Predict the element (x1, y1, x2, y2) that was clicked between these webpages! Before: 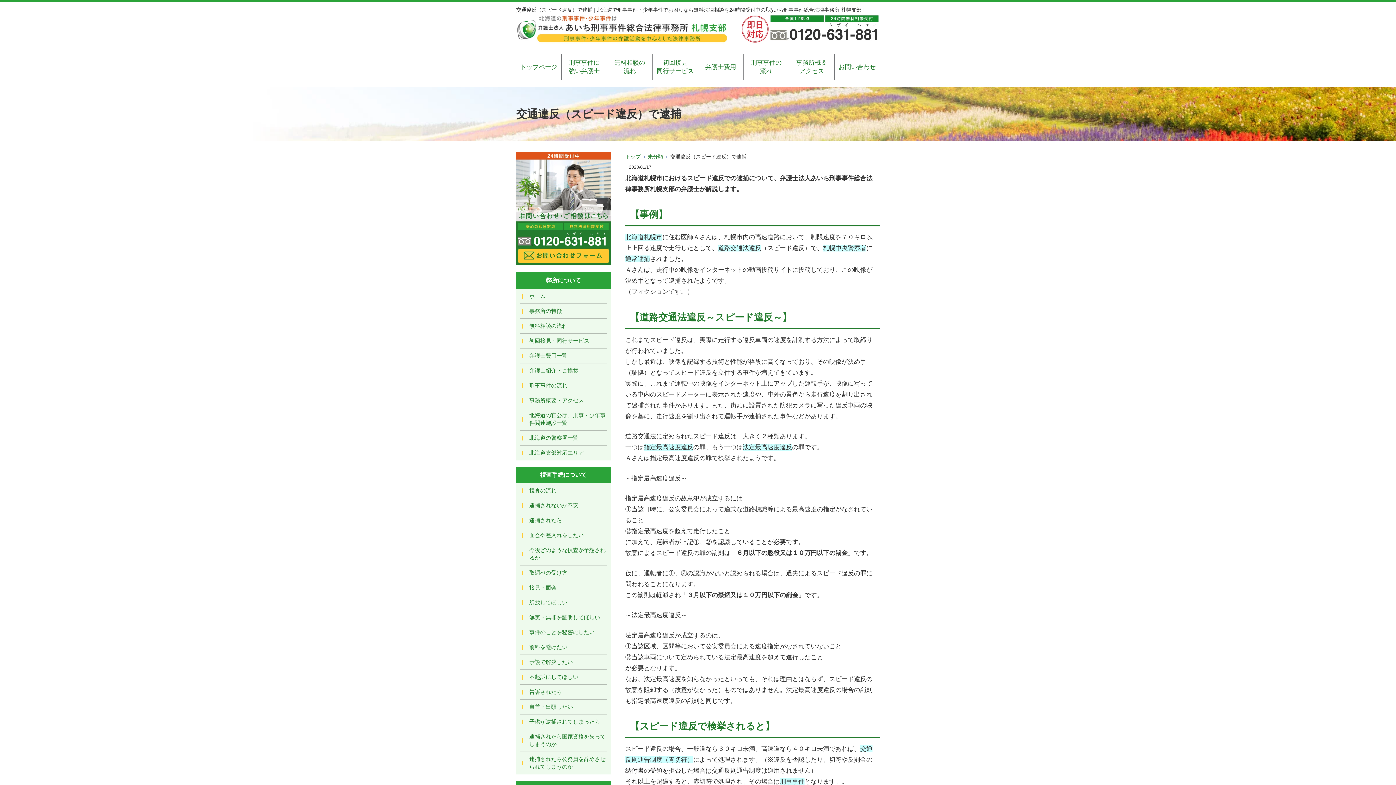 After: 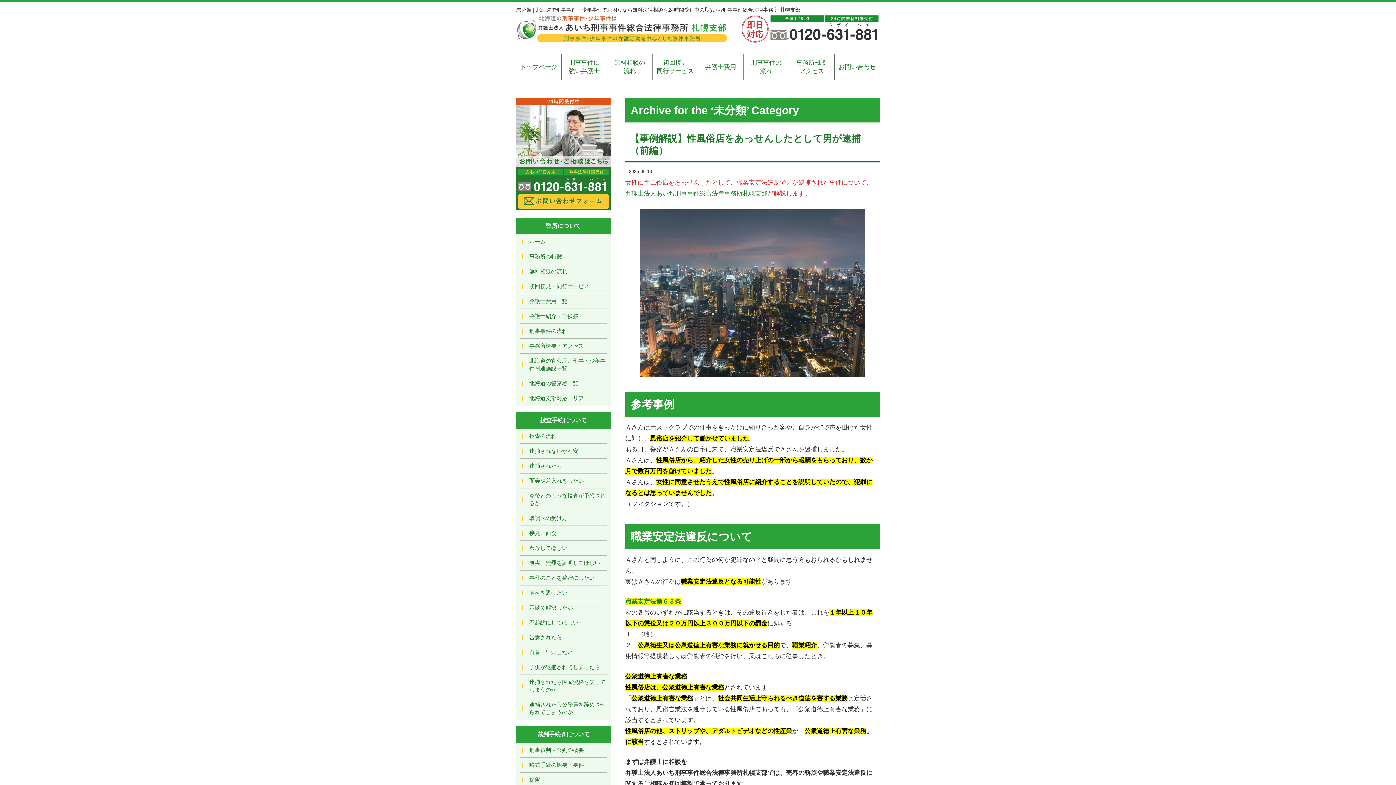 Action: label: 未分類 bbox: (648, 153, 670, 159)